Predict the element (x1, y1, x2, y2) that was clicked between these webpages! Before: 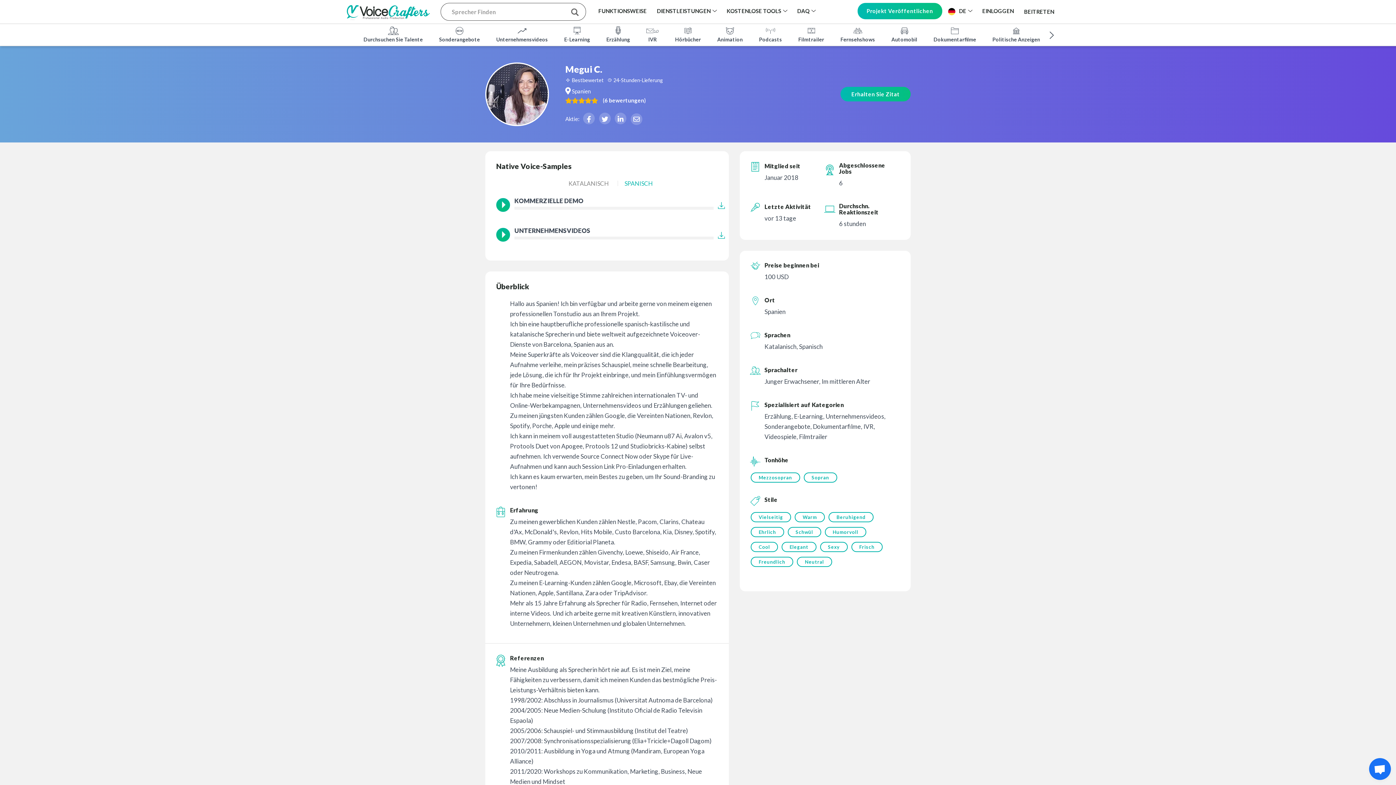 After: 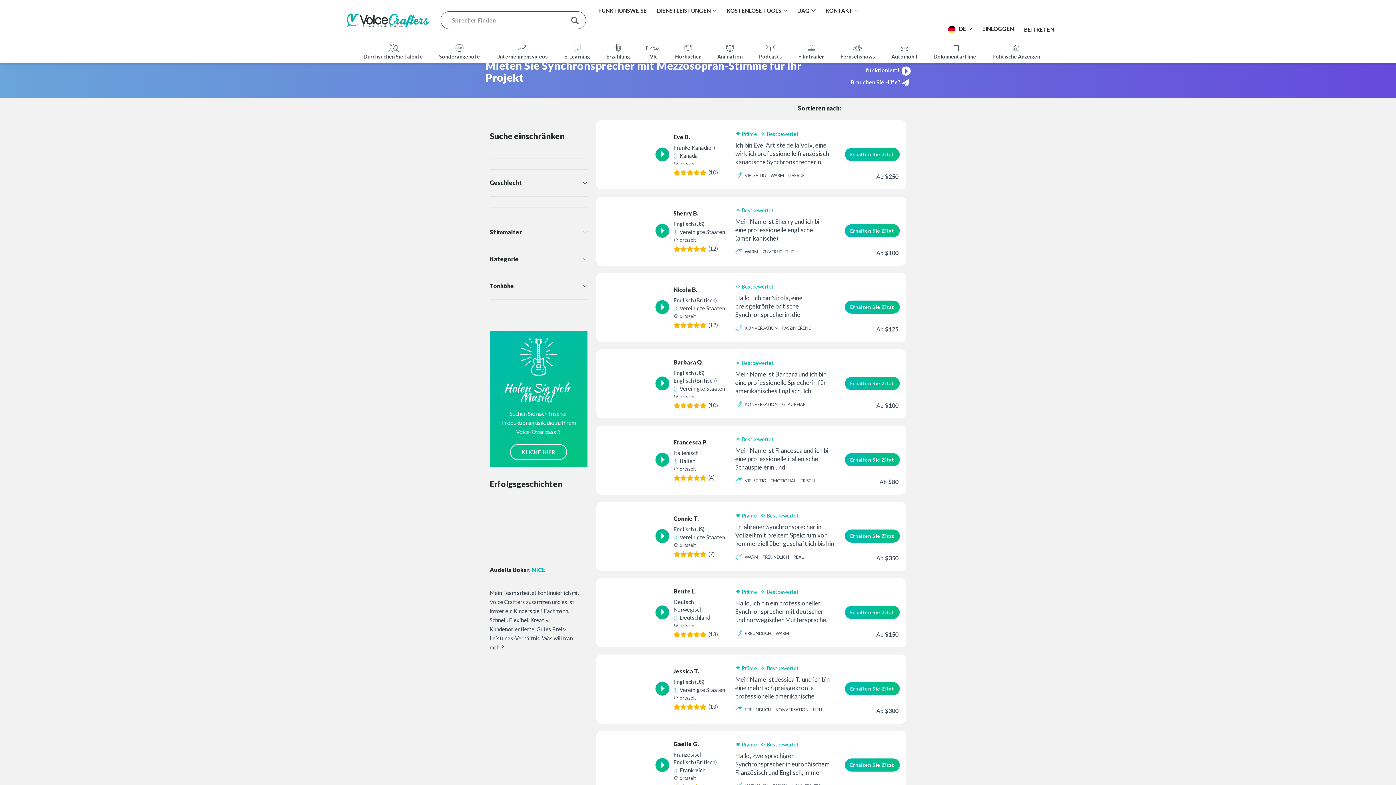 Action: bbox: (750, 472, 800, 482) label: Mezzosopran